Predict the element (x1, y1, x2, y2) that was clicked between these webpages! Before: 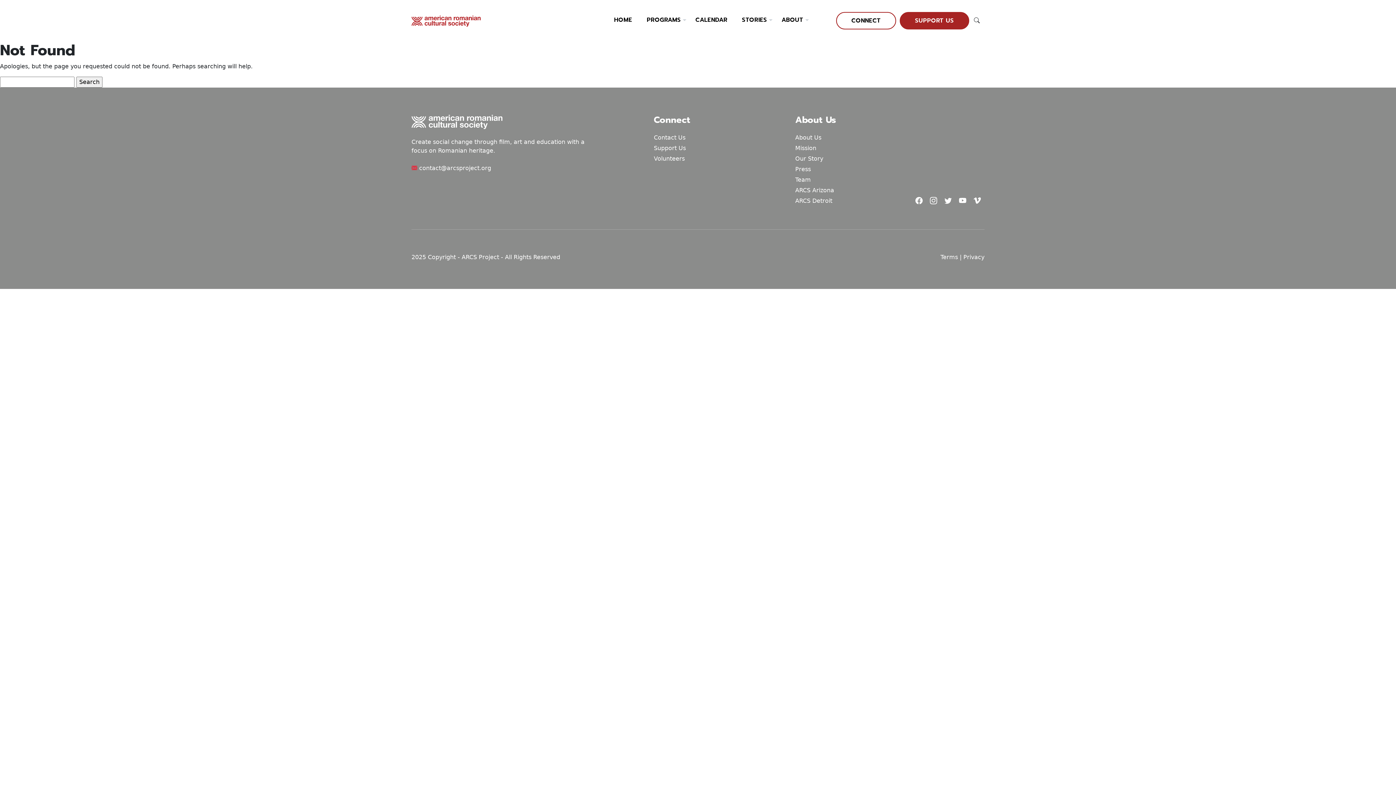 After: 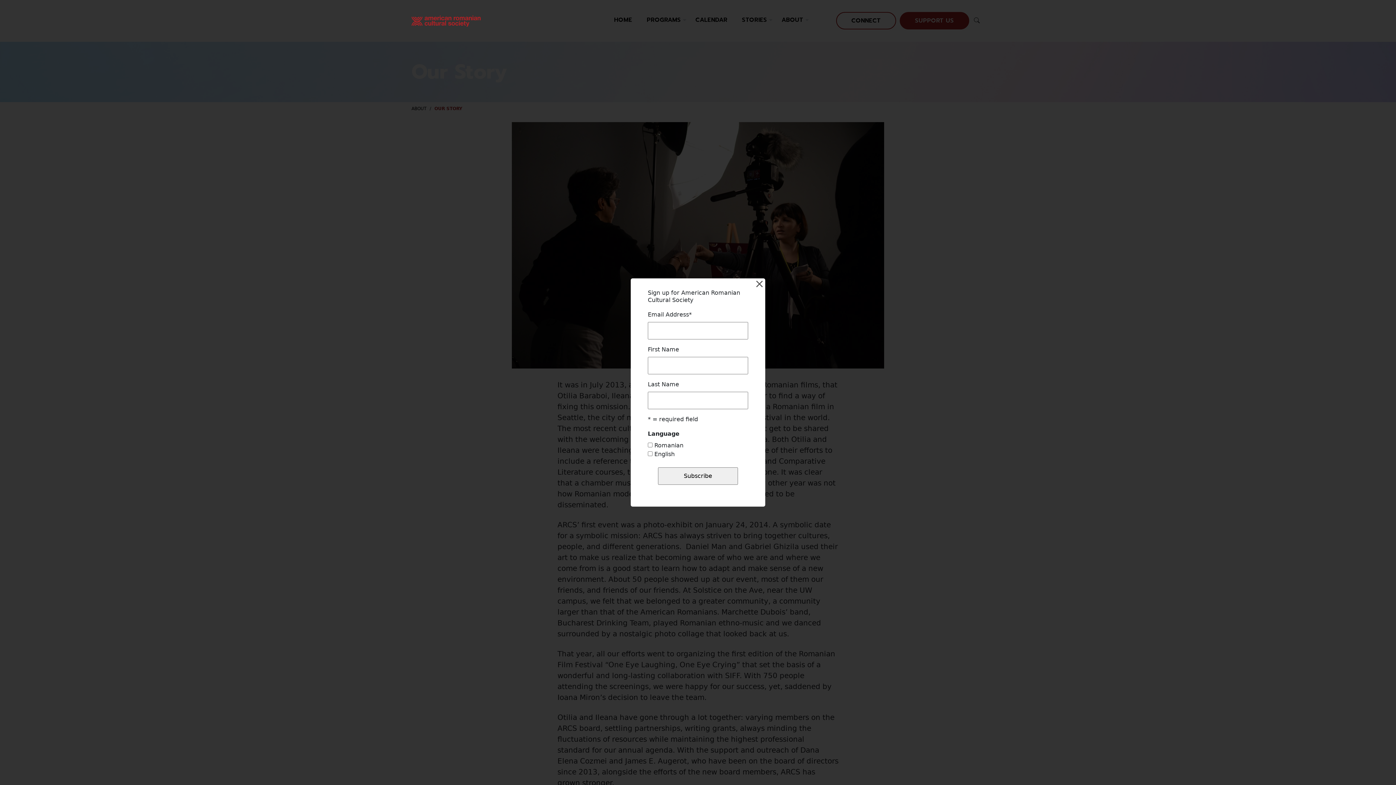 Action: bbox: (795, 154, 928, 163) label: Our Story